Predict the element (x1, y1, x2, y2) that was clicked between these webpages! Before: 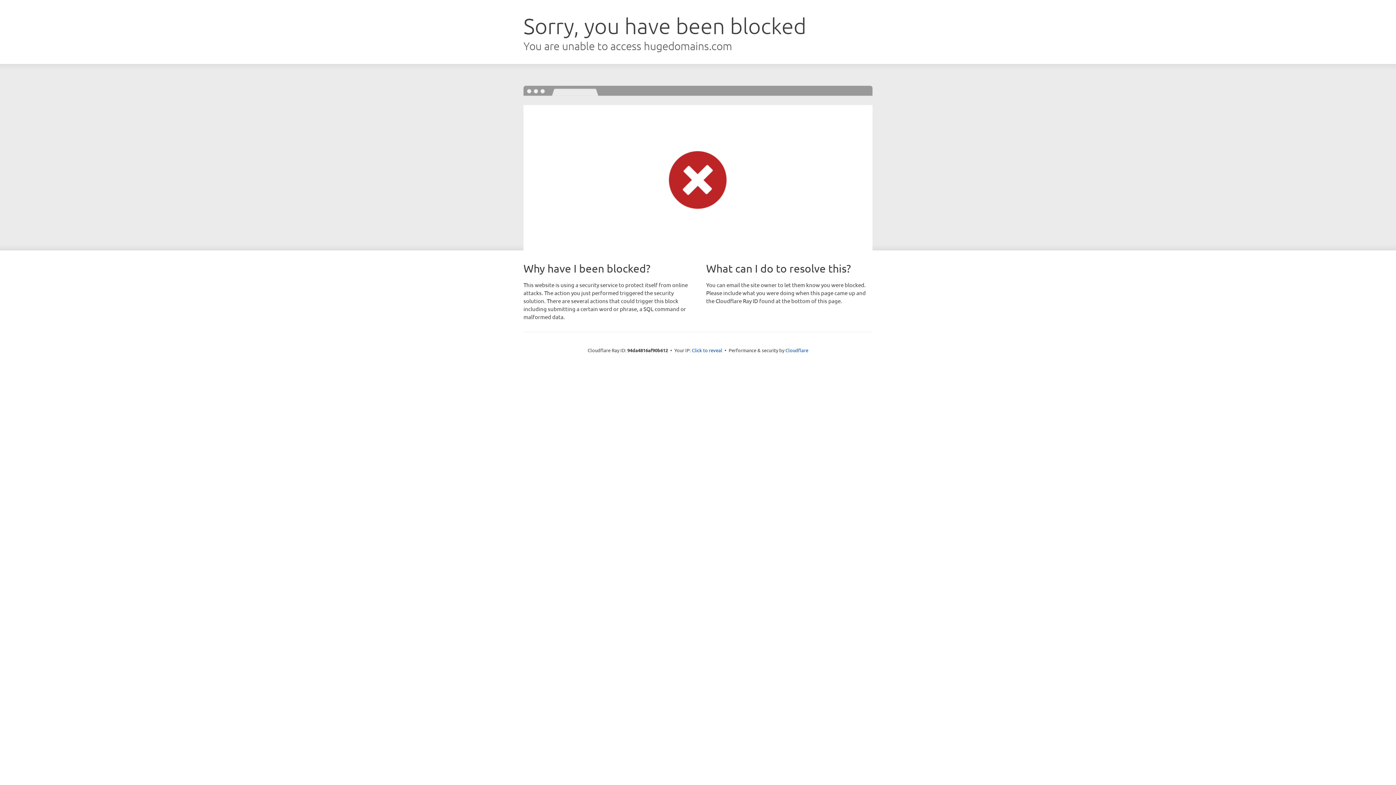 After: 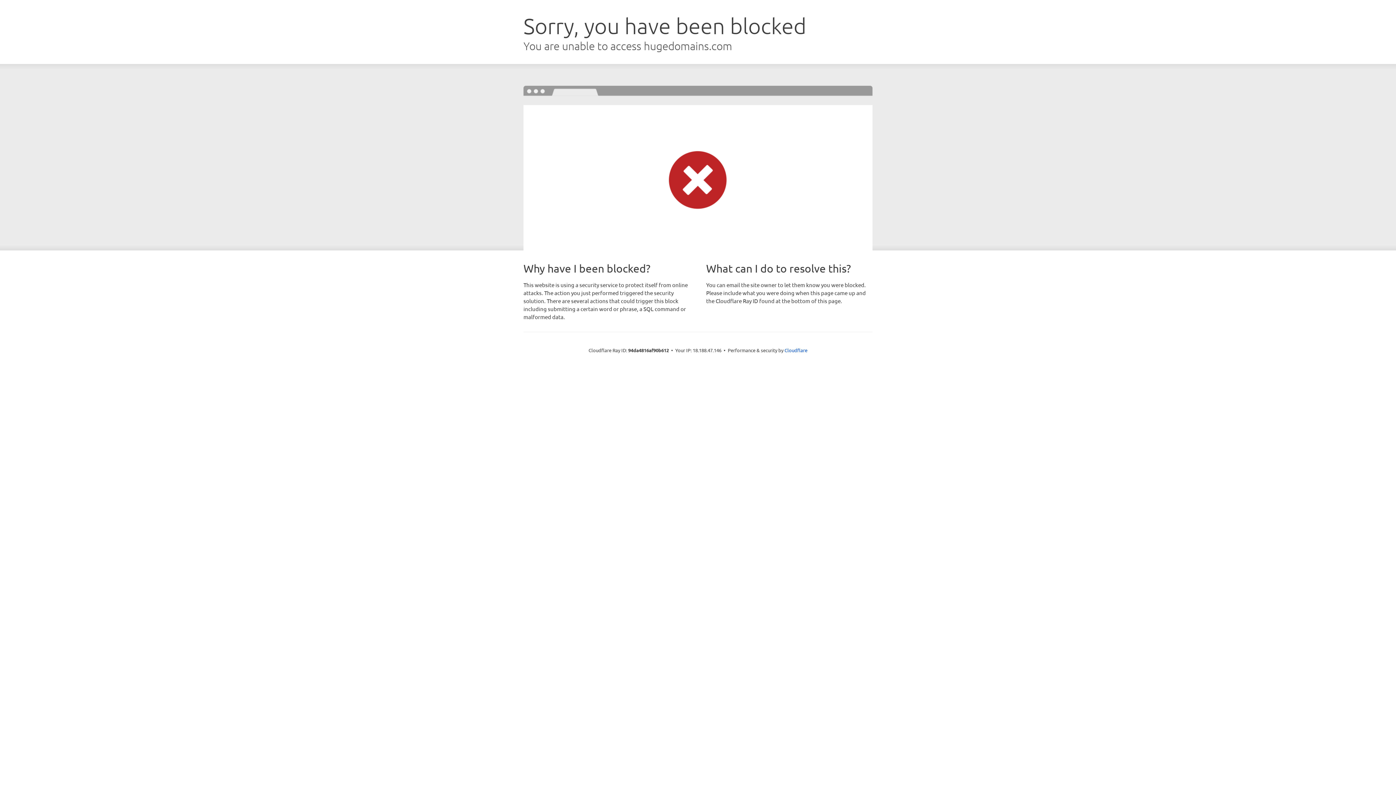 Action: bbox: (692, 346, 722, 353) label: Click to reveal